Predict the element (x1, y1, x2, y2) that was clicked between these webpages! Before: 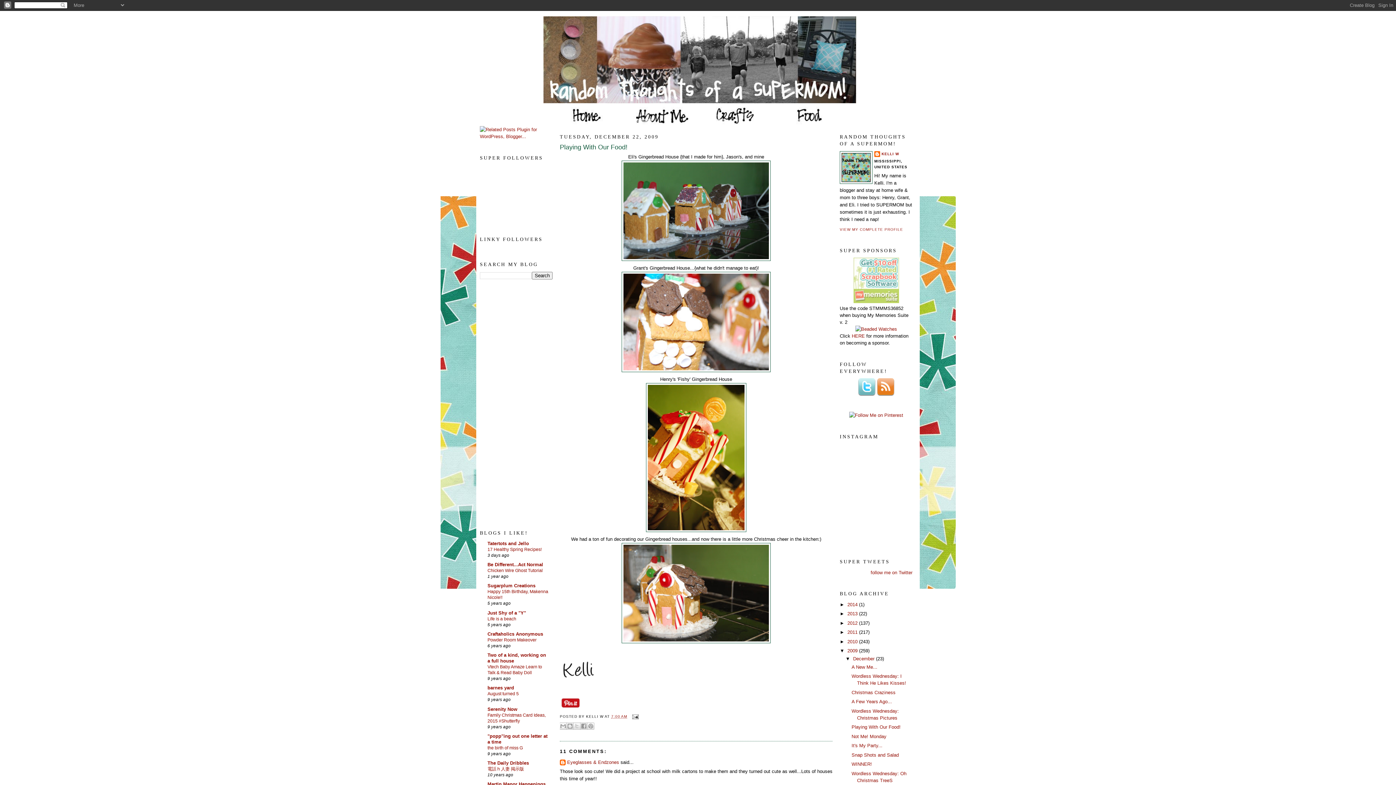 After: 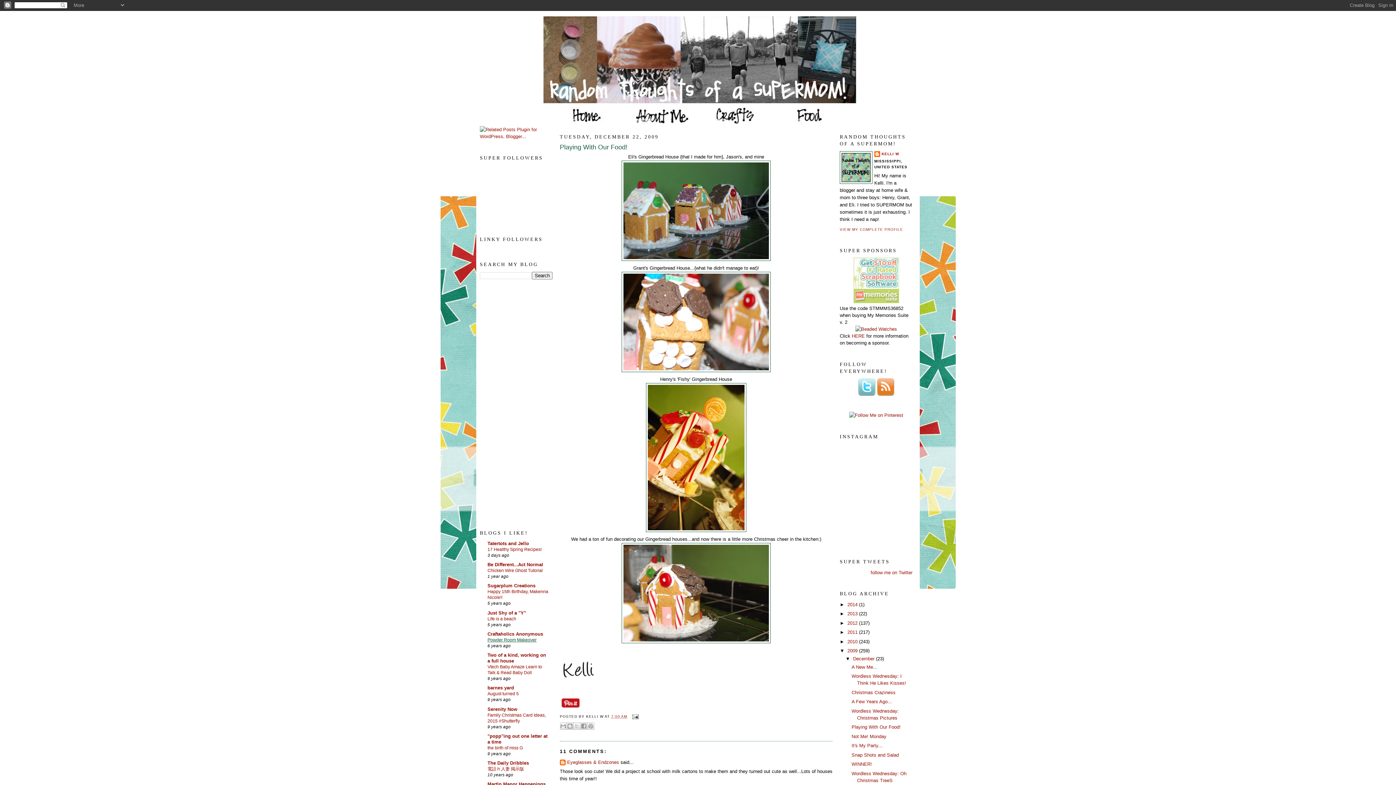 Action: label: Powder Room Makeover bbox: (487, 637, 536, 642)